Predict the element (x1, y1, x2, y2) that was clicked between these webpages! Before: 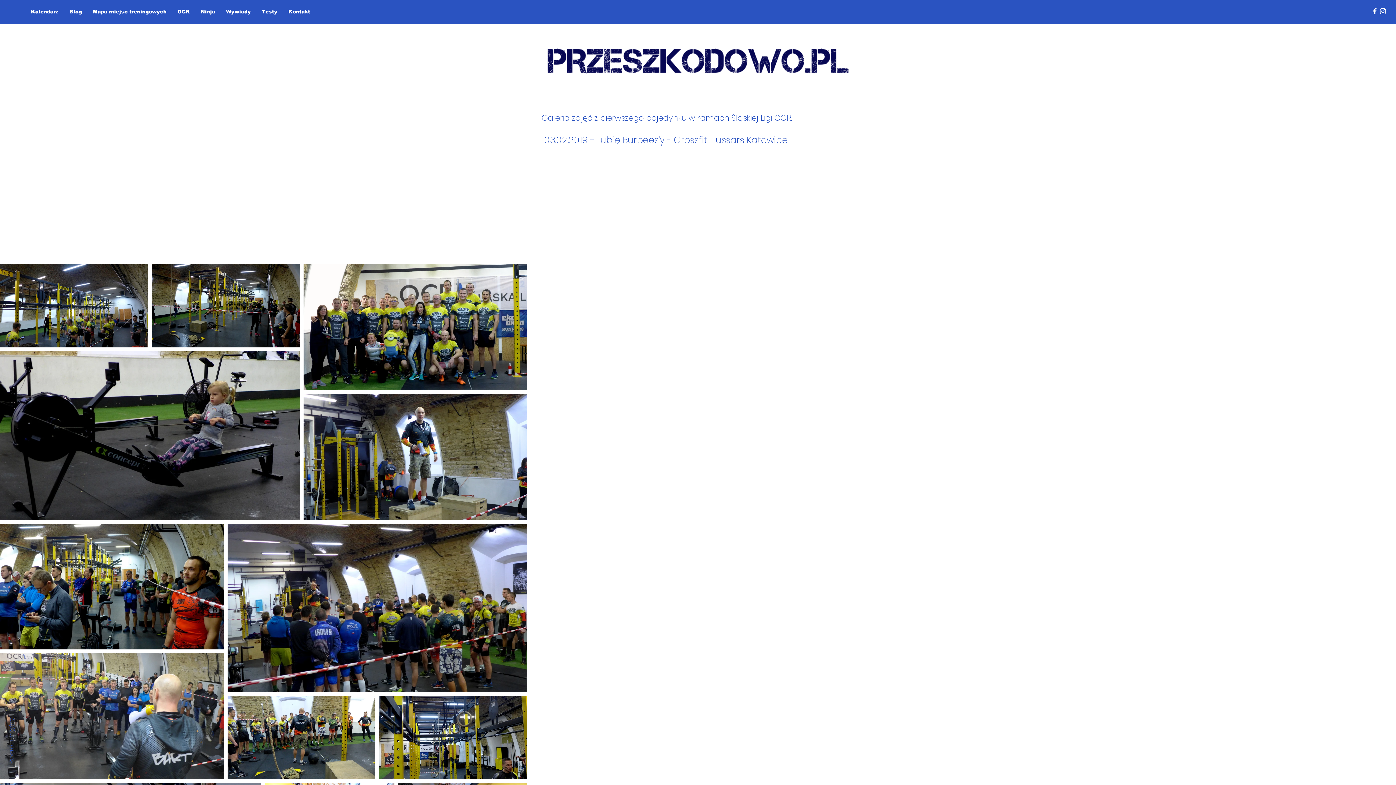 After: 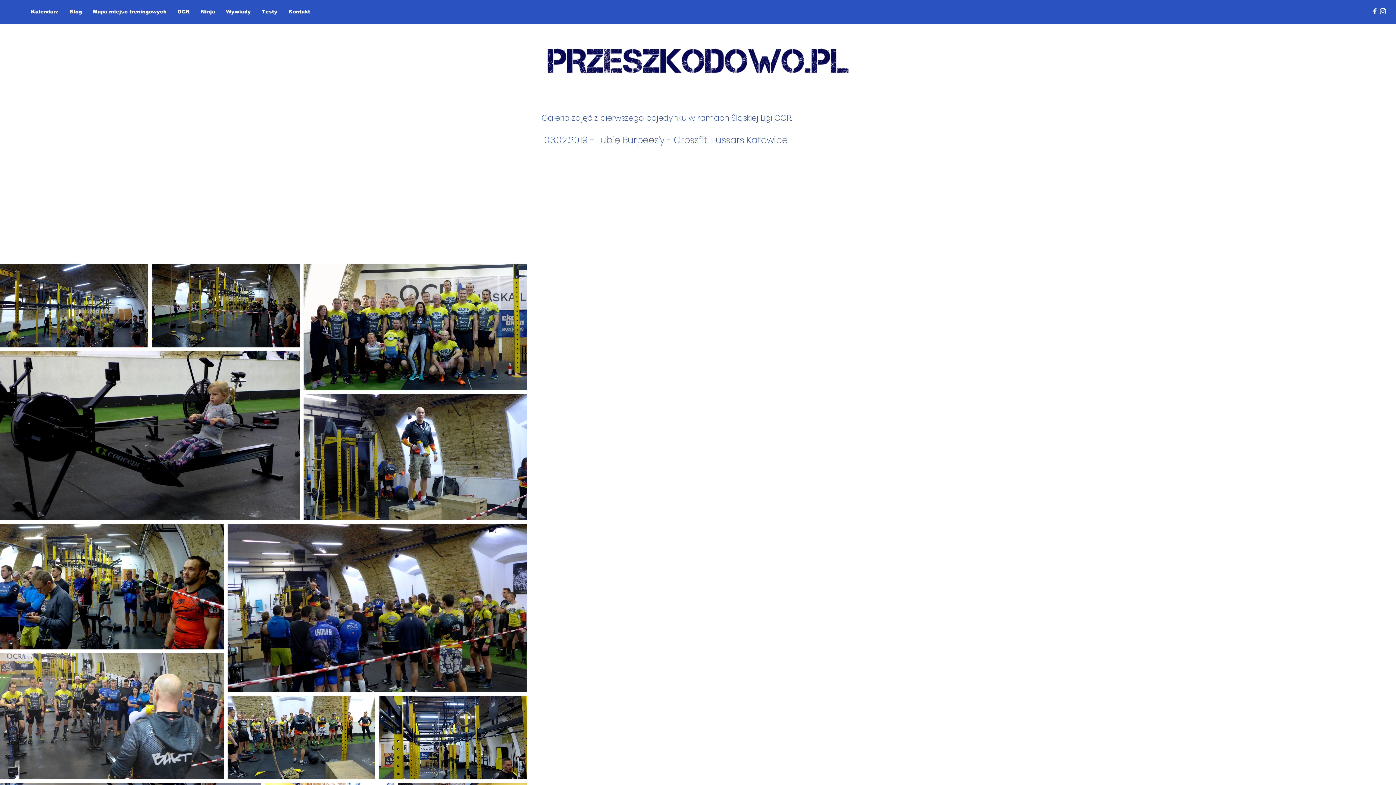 Action: bbox: (1379, 7, 1387, 15) label: Biały Instagram Ikona